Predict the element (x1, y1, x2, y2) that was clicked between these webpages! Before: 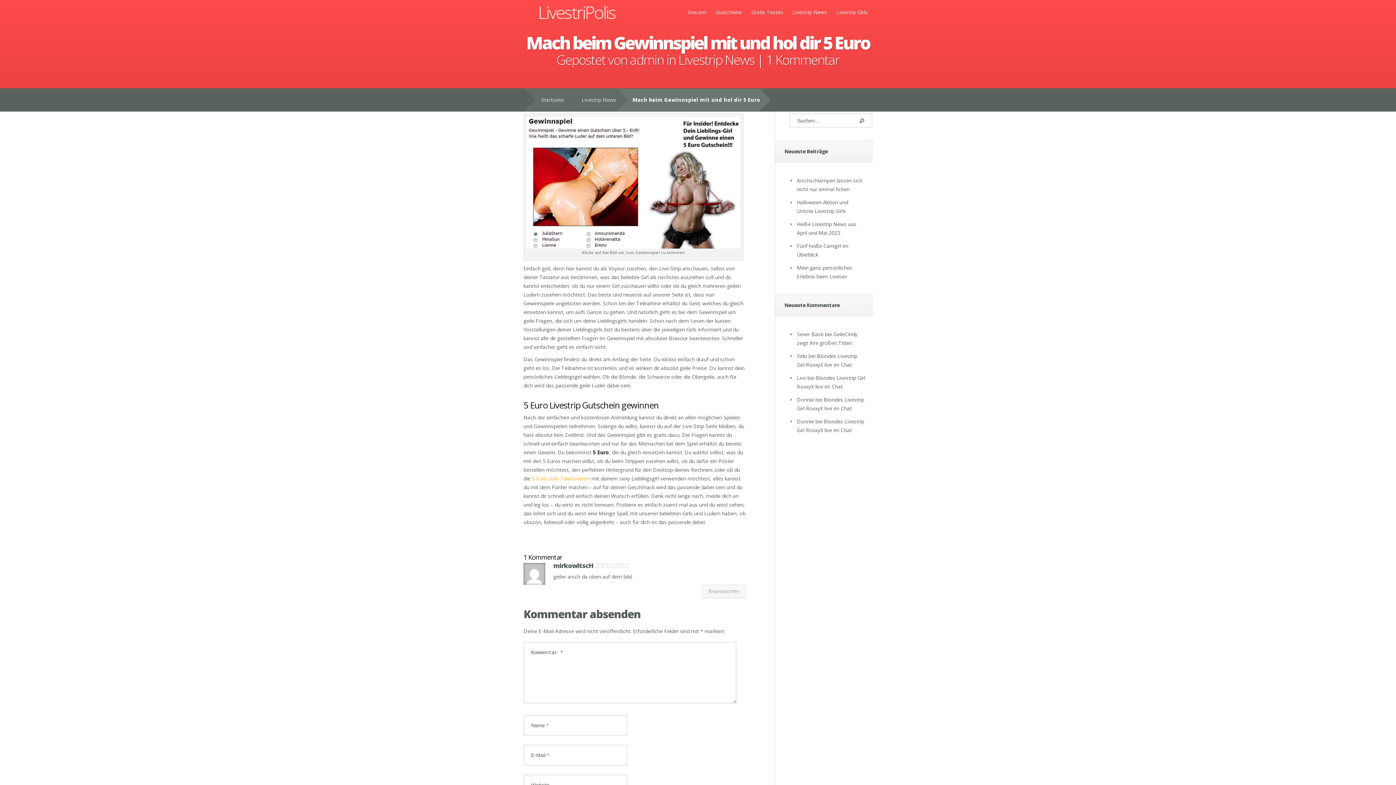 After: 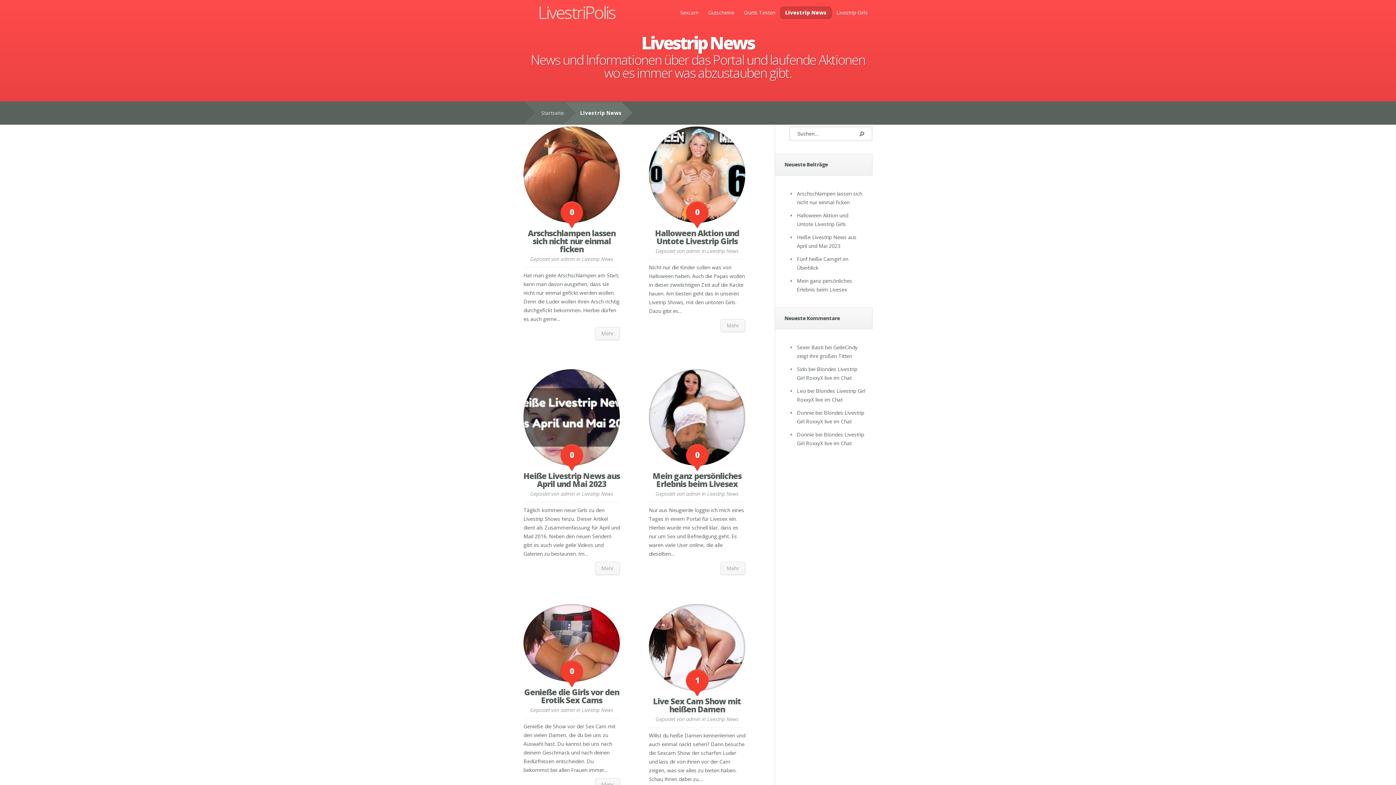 Action: label: Livestrip News bbox: (678, 50, 754, 68)